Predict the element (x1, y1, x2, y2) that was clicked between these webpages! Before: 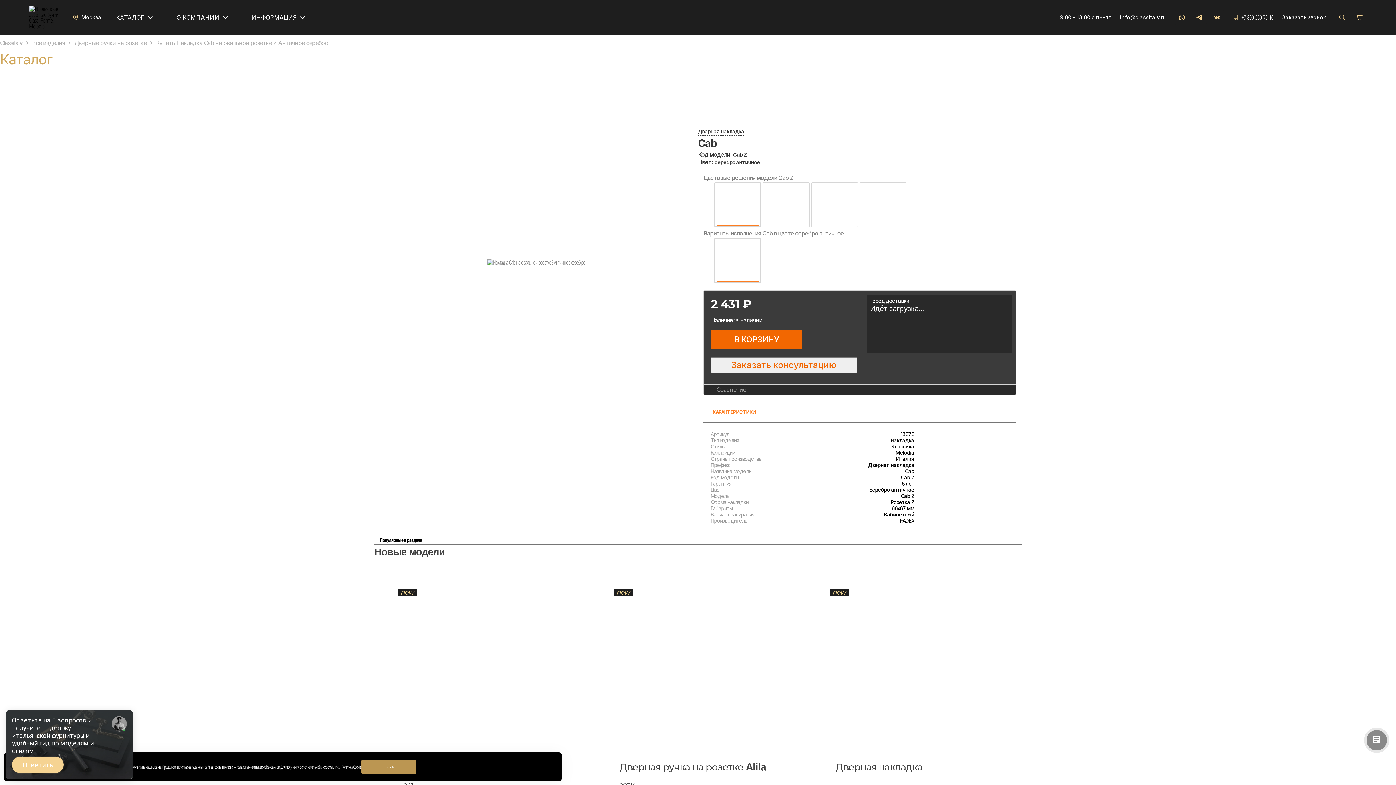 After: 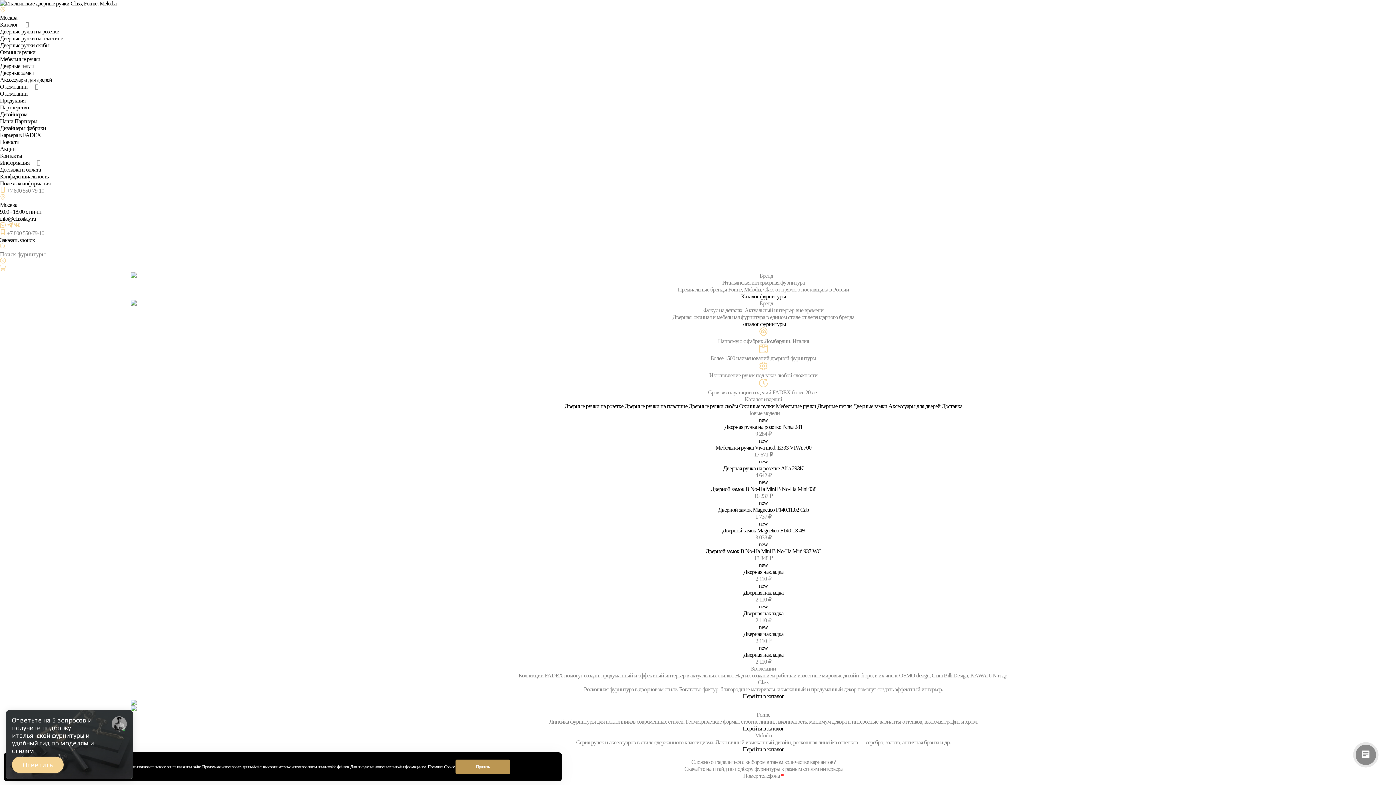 Action: bbox: (251, 13, 307, 21) label: ИНФОРМАЦИЯ